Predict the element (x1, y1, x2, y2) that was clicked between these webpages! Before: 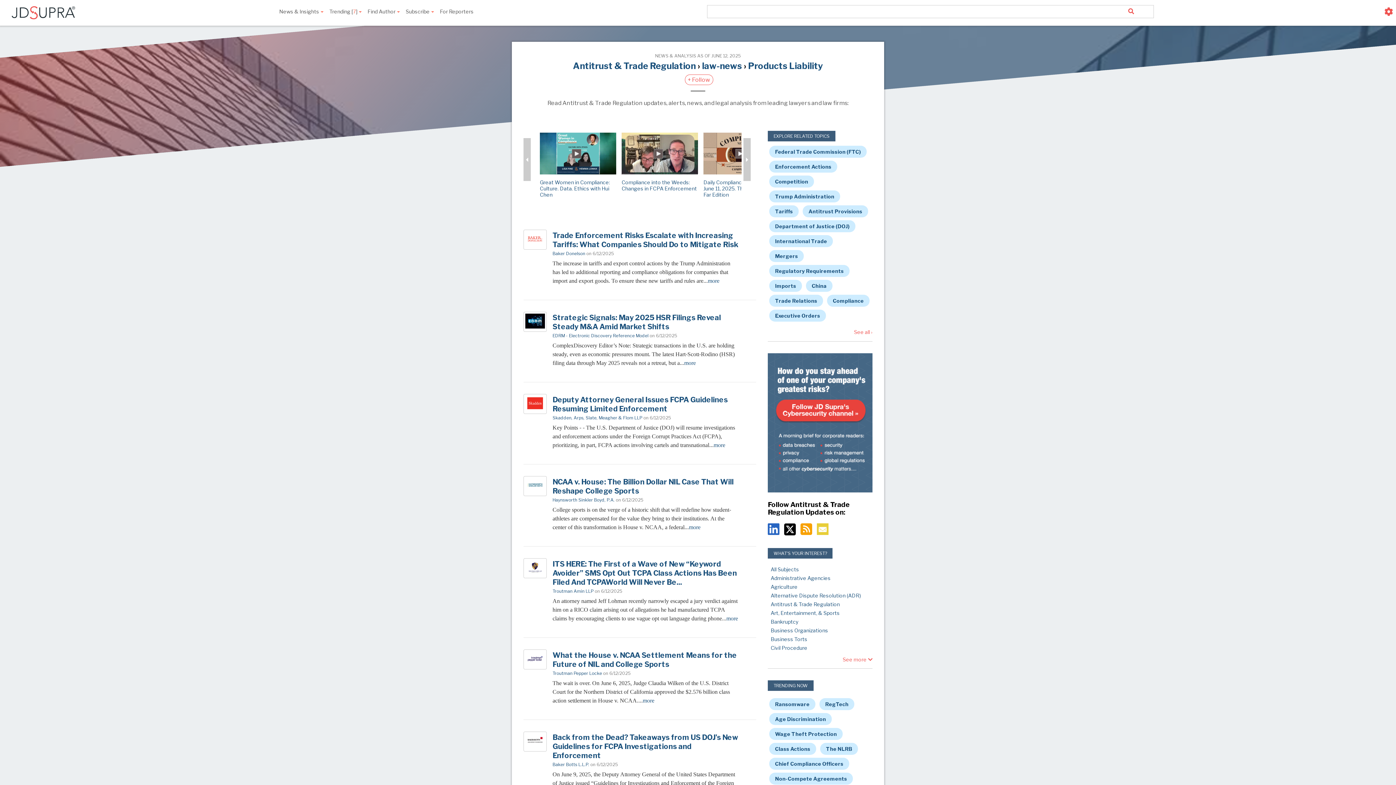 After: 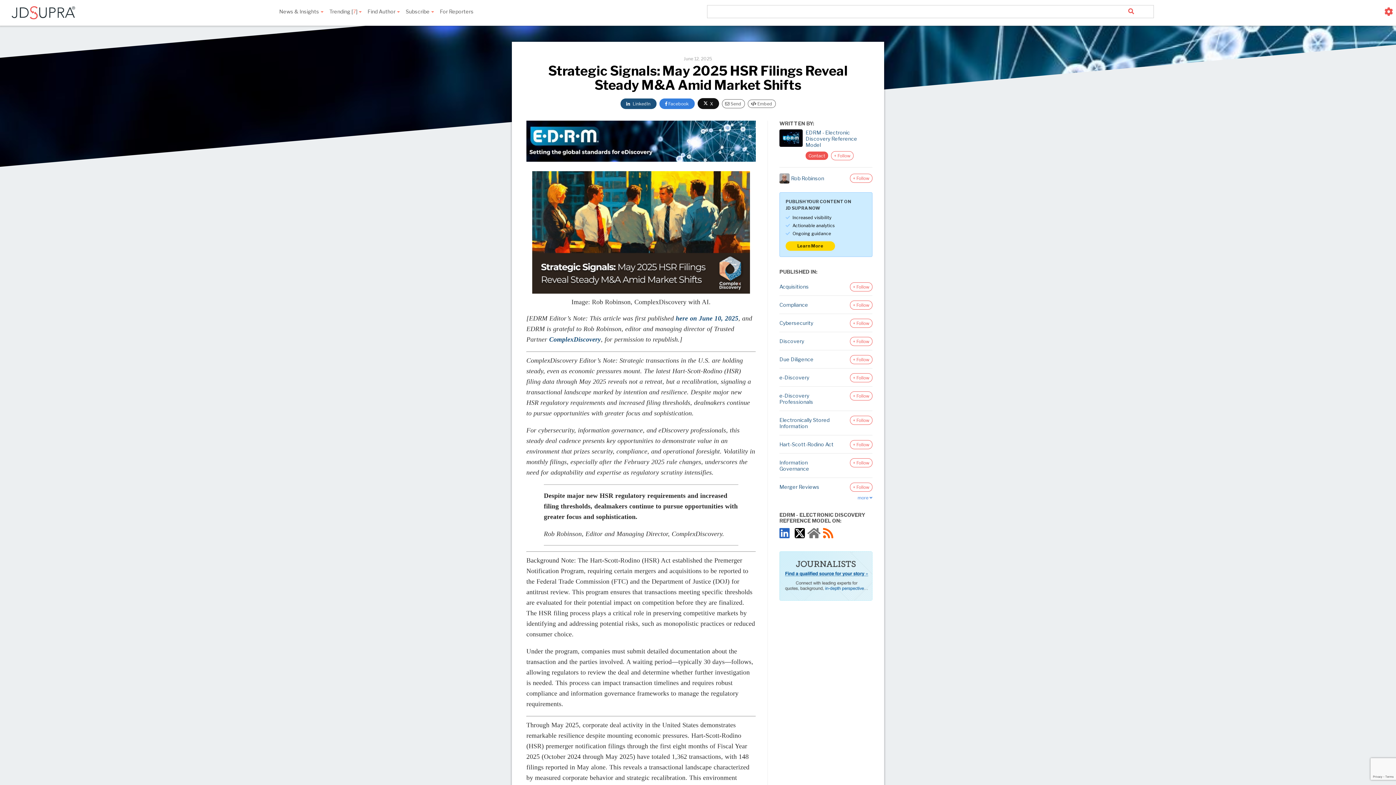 Action: bbox: (552, 313, 721, 331) label: Strategic Signals: May 2025 HSR Filings Reveal Steady M&A Amid Market Shifts